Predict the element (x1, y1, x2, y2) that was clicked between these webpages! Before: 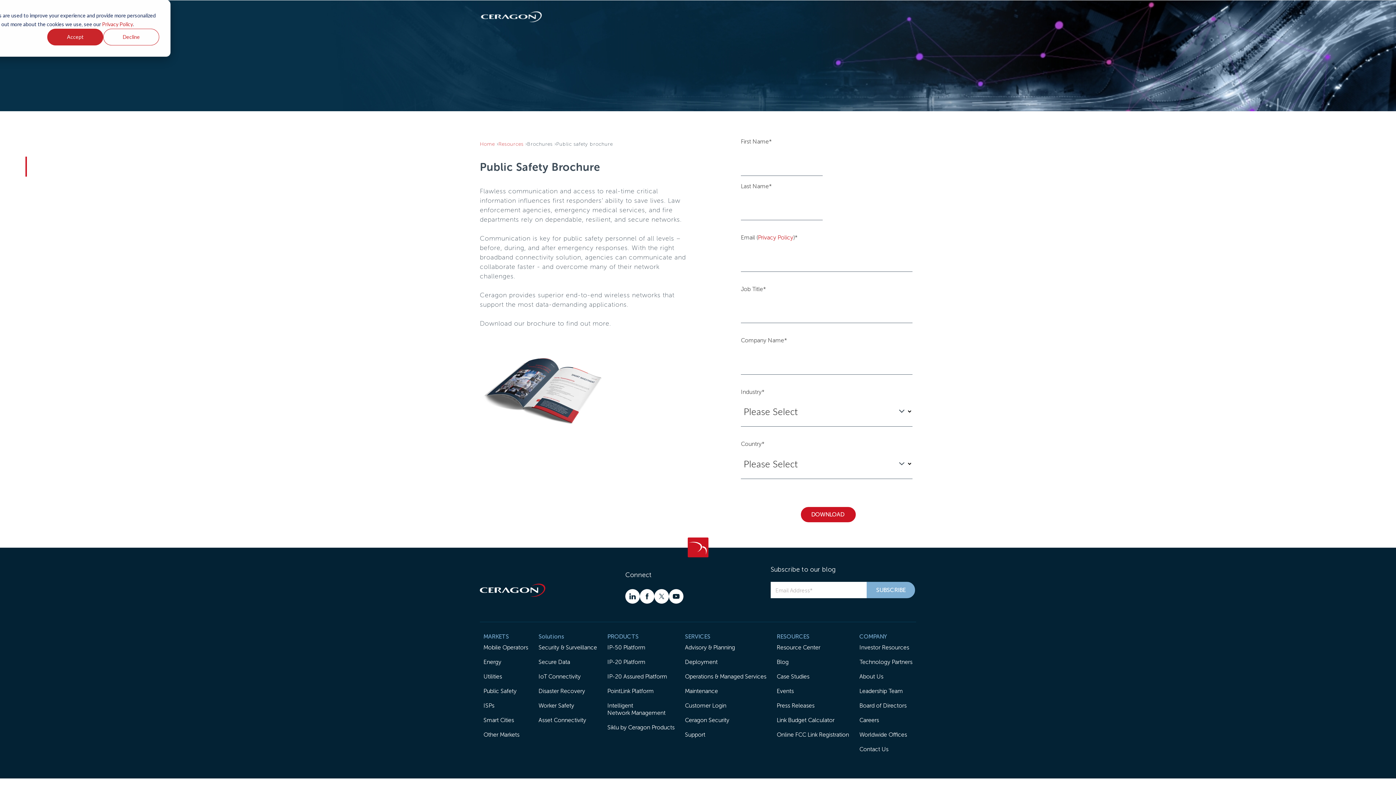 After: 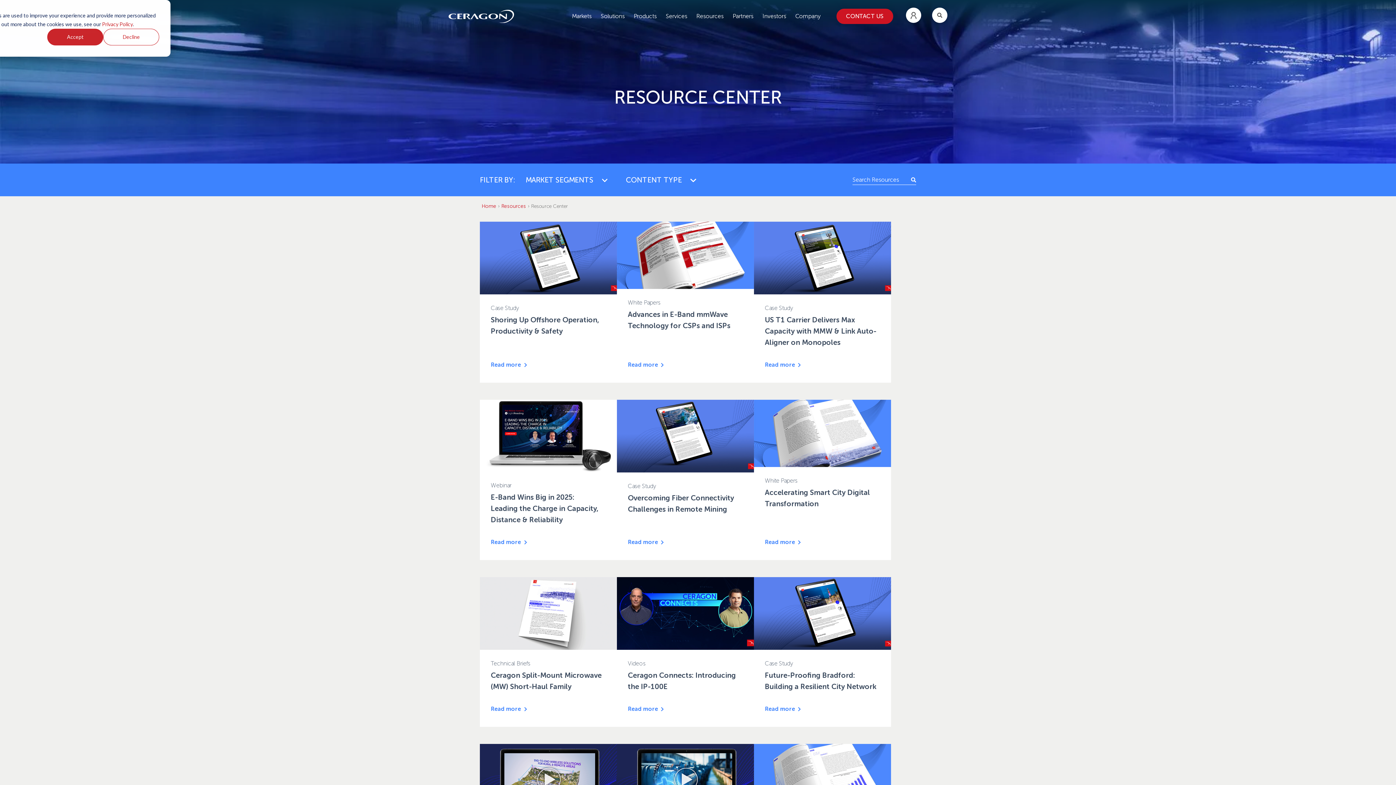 Action: label: Resource Center bbox: (776, 644, 820, 651)